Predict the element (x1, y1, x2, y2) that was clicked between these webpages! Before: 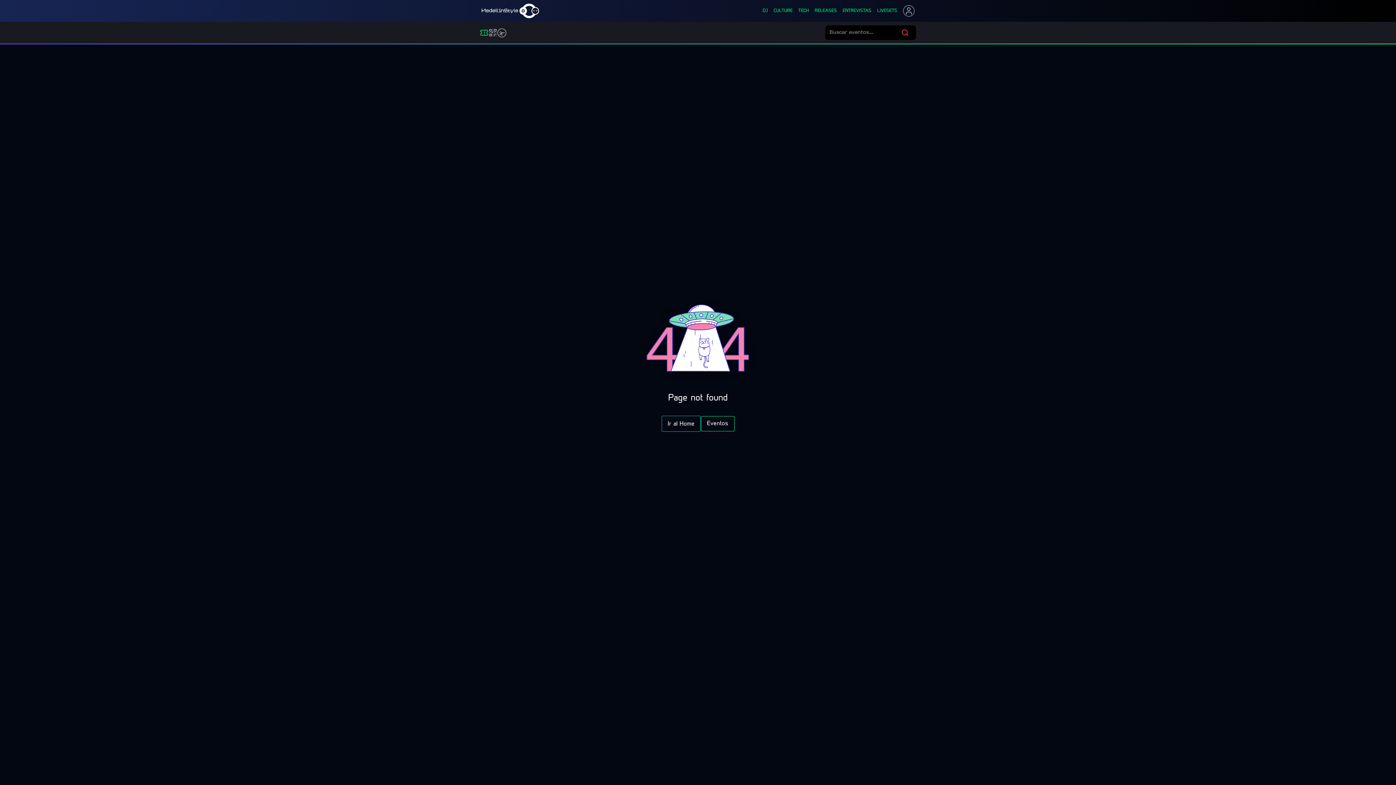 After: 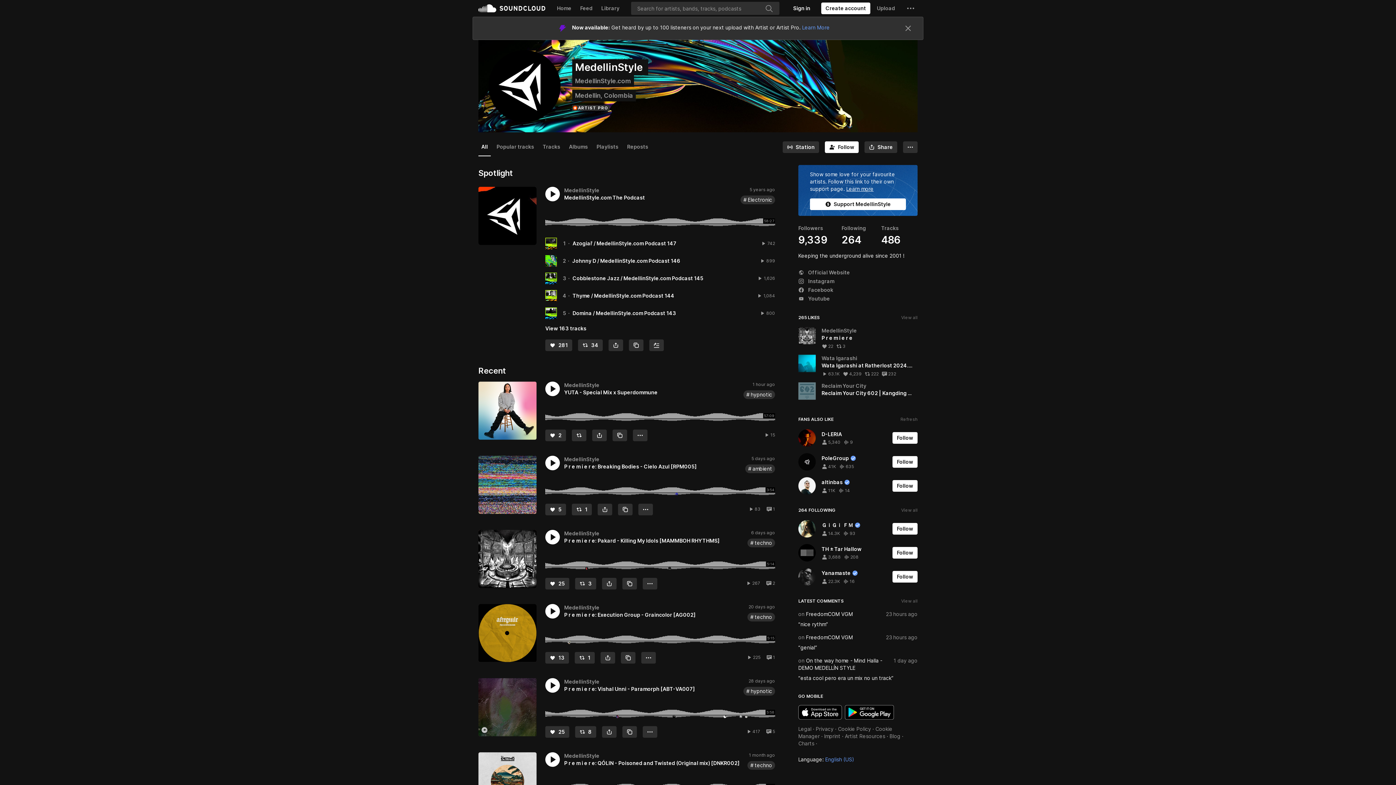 Action: bbox: (875, 8, 895, 13) label: LIVESETS